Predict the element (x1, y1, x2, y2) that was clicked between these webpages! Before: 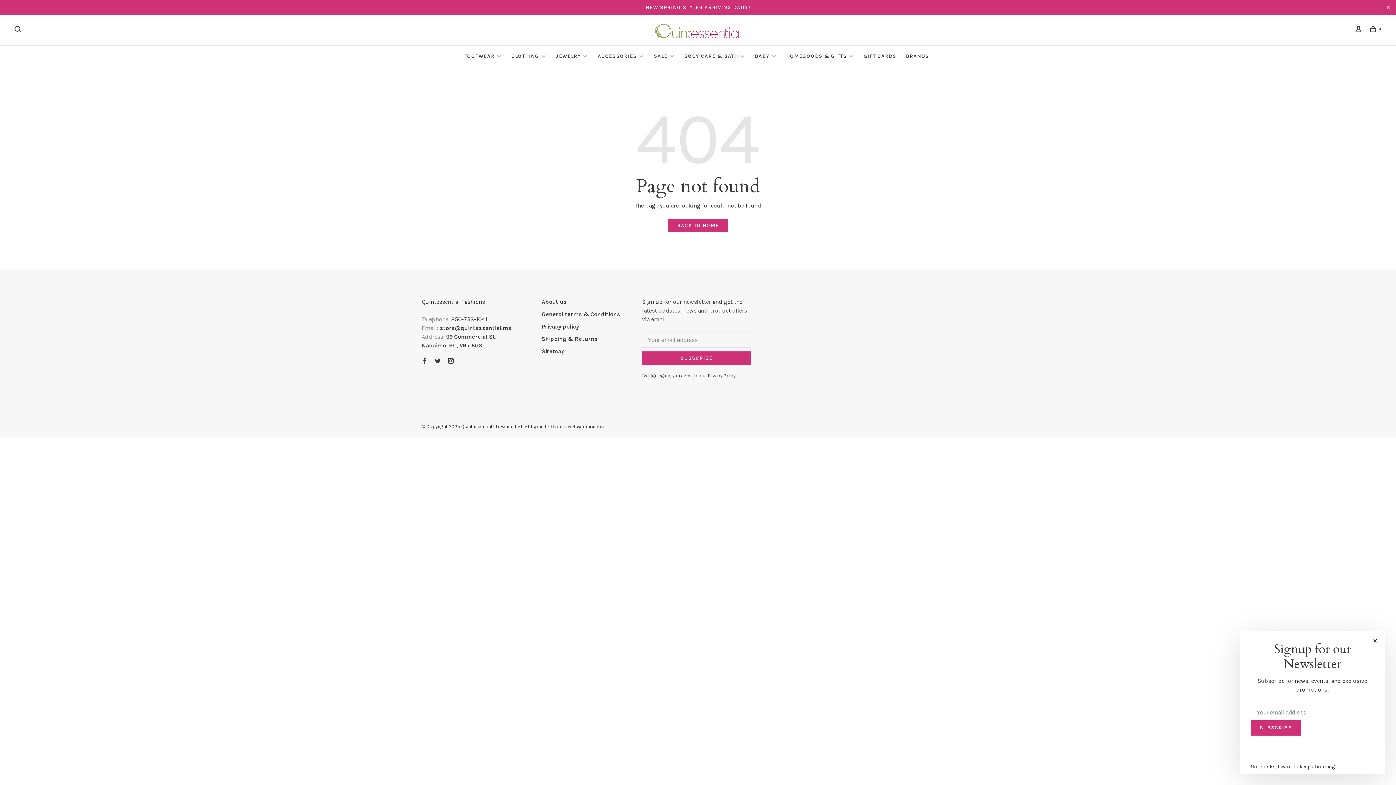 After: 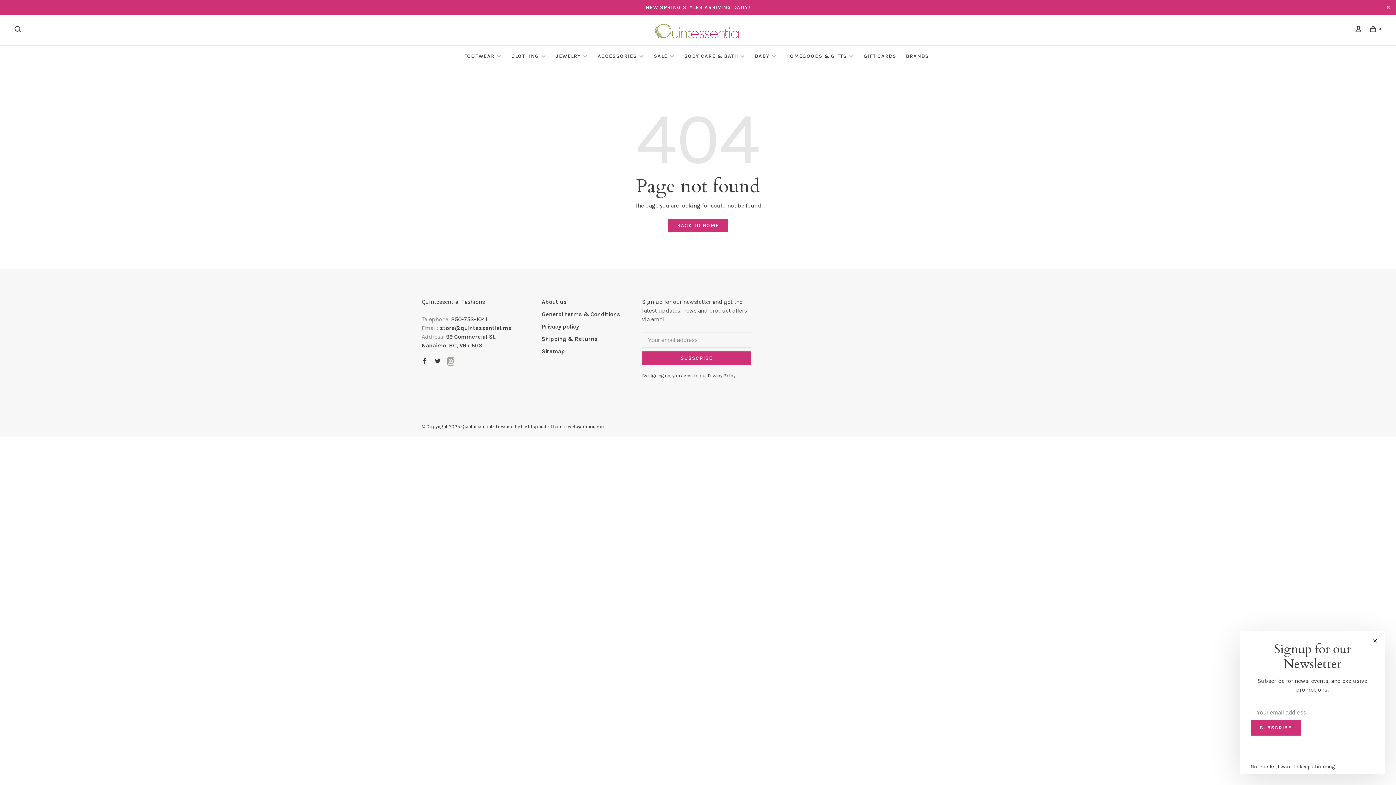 Action: bbox: (448, 358, 453, 365)